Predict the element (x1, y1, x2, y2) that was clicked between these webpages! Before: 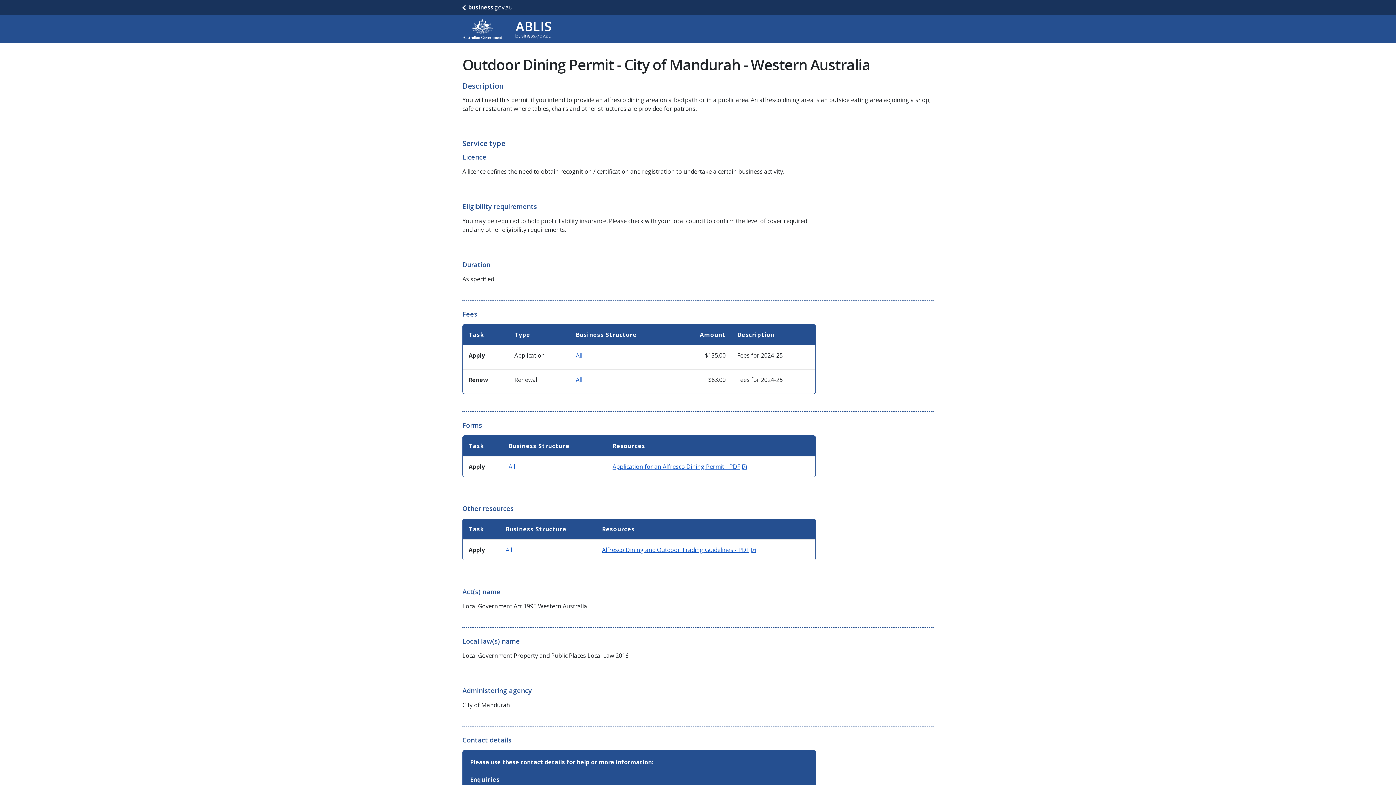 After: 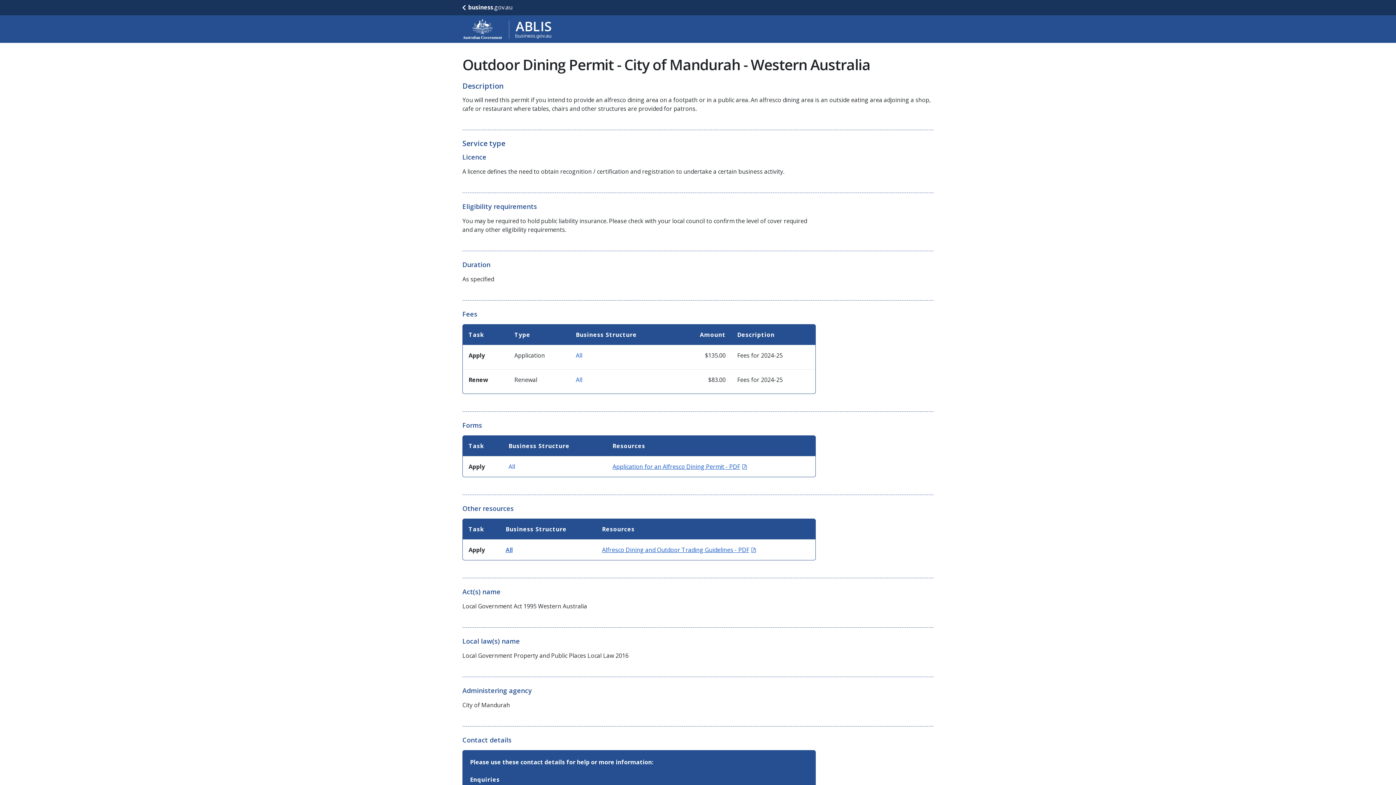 Action: label: All bbox: (505, 546, 512, 554)